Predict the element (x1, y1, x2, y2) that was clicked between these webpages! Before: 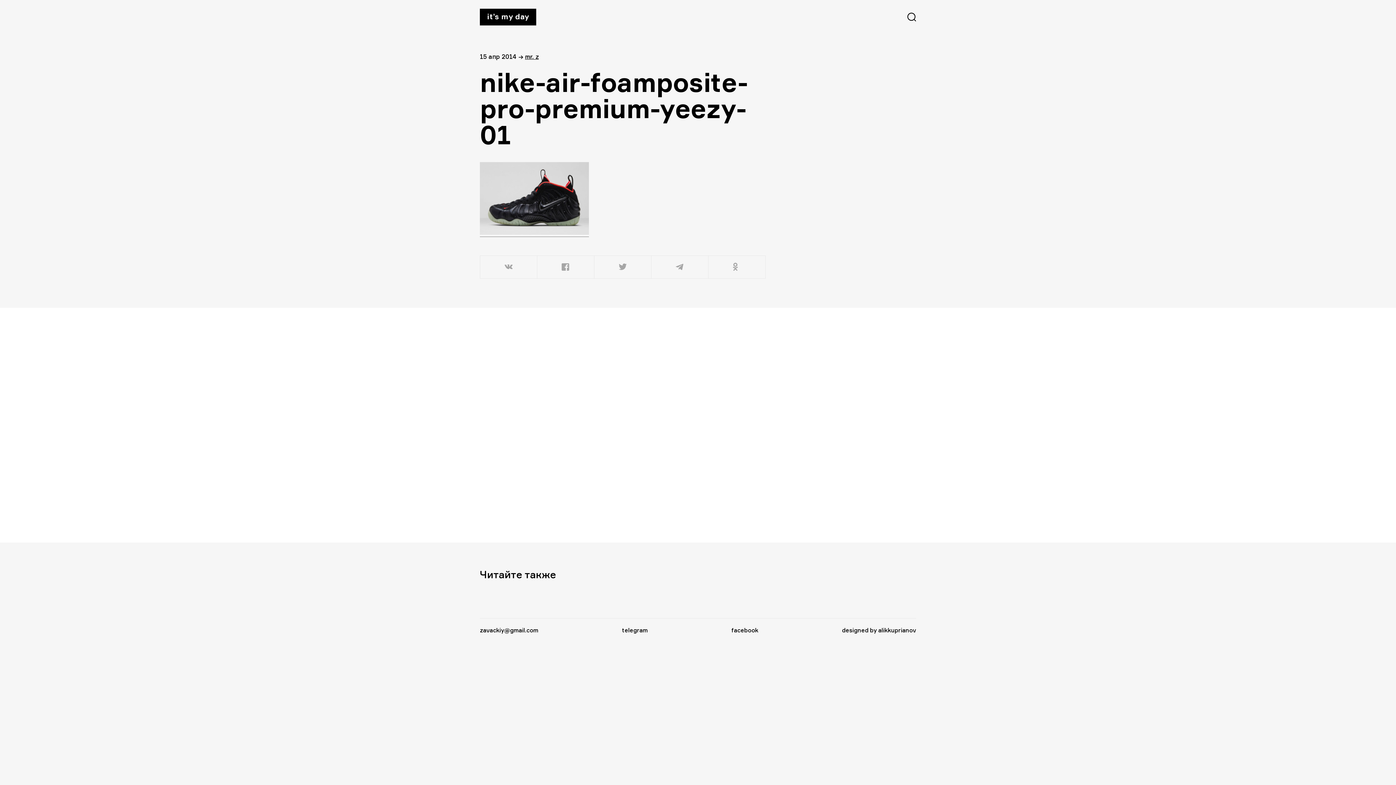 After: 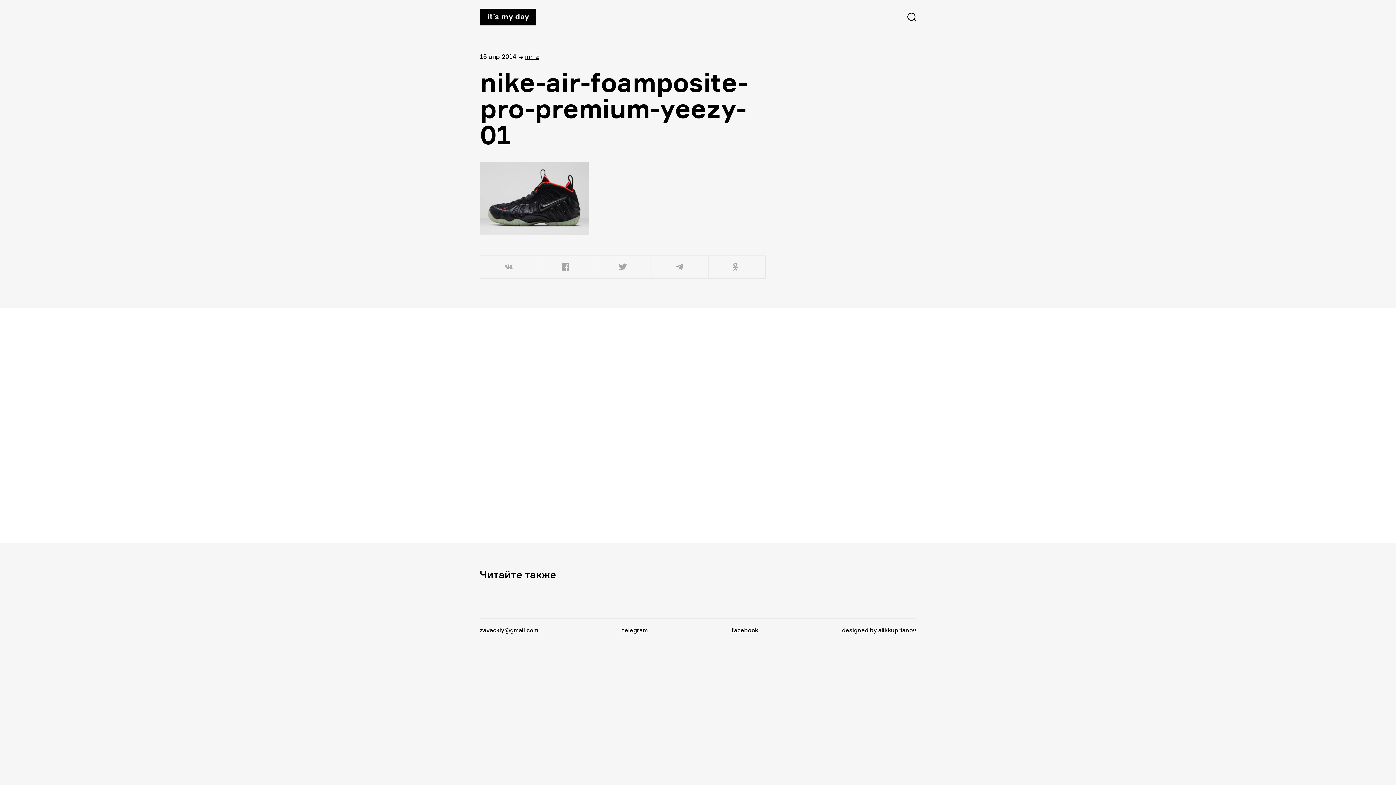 Action: bbox: (731, 626, 758, 634) label: facebook